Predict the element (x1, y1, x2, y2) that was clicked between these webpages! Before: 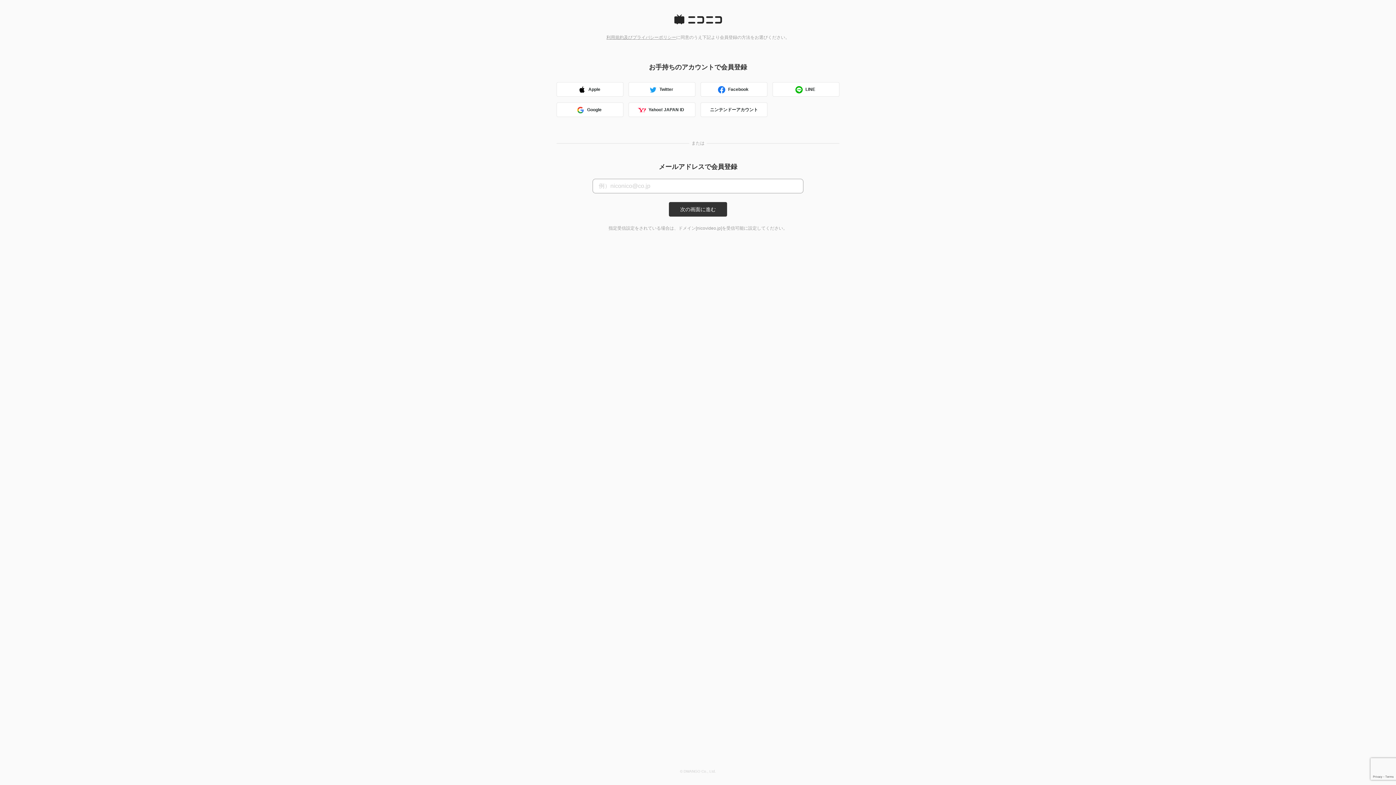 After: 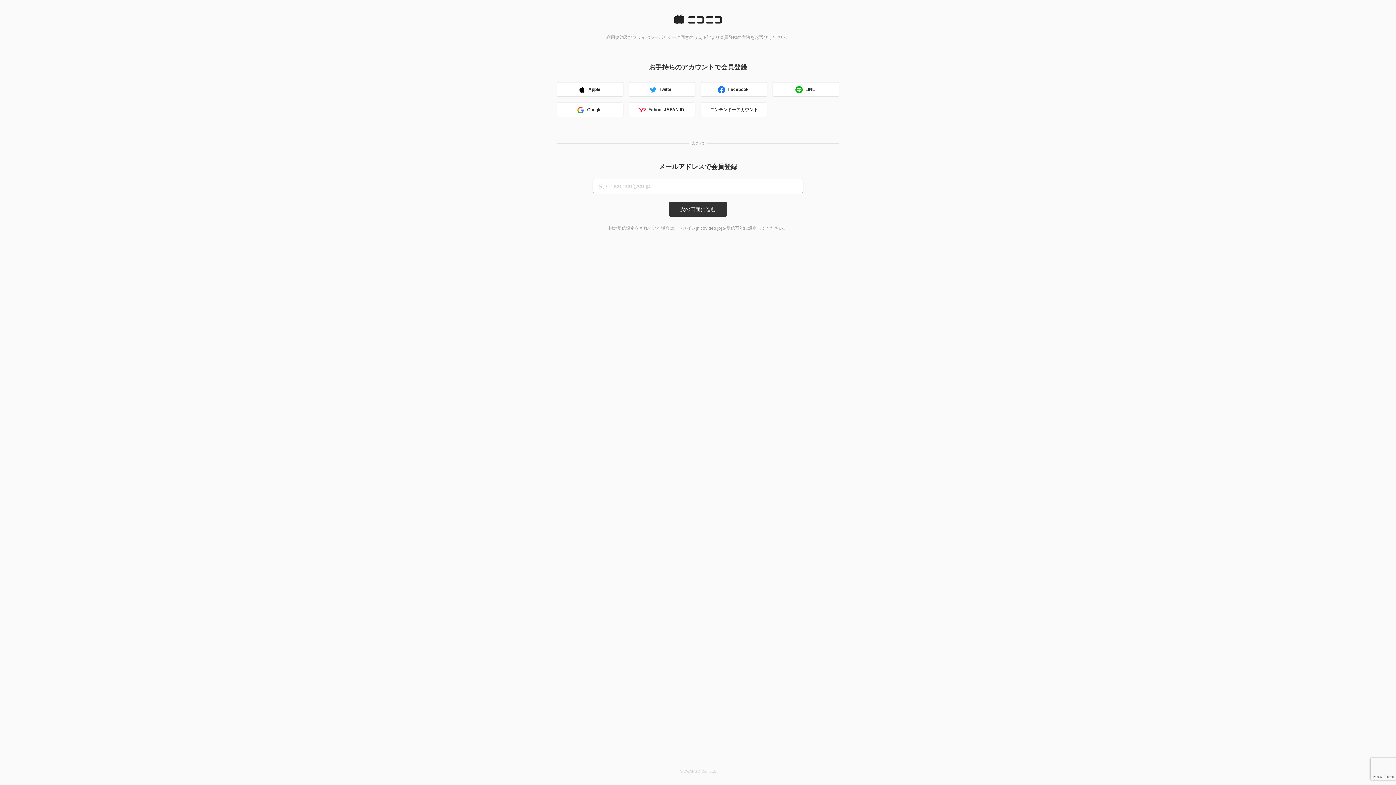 Action: label: 利用規約及びプライバシーポリシー bbox: (606, 34, 676, 40)